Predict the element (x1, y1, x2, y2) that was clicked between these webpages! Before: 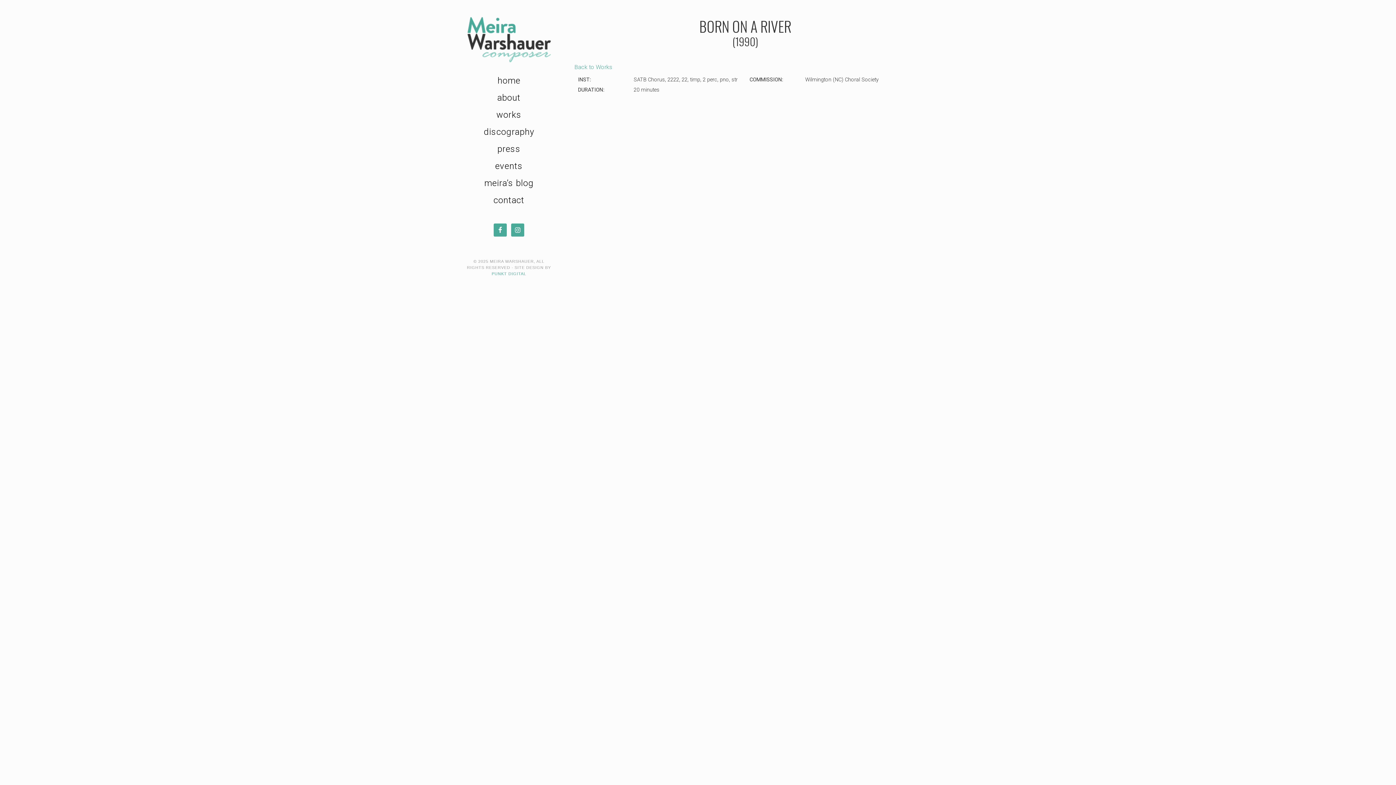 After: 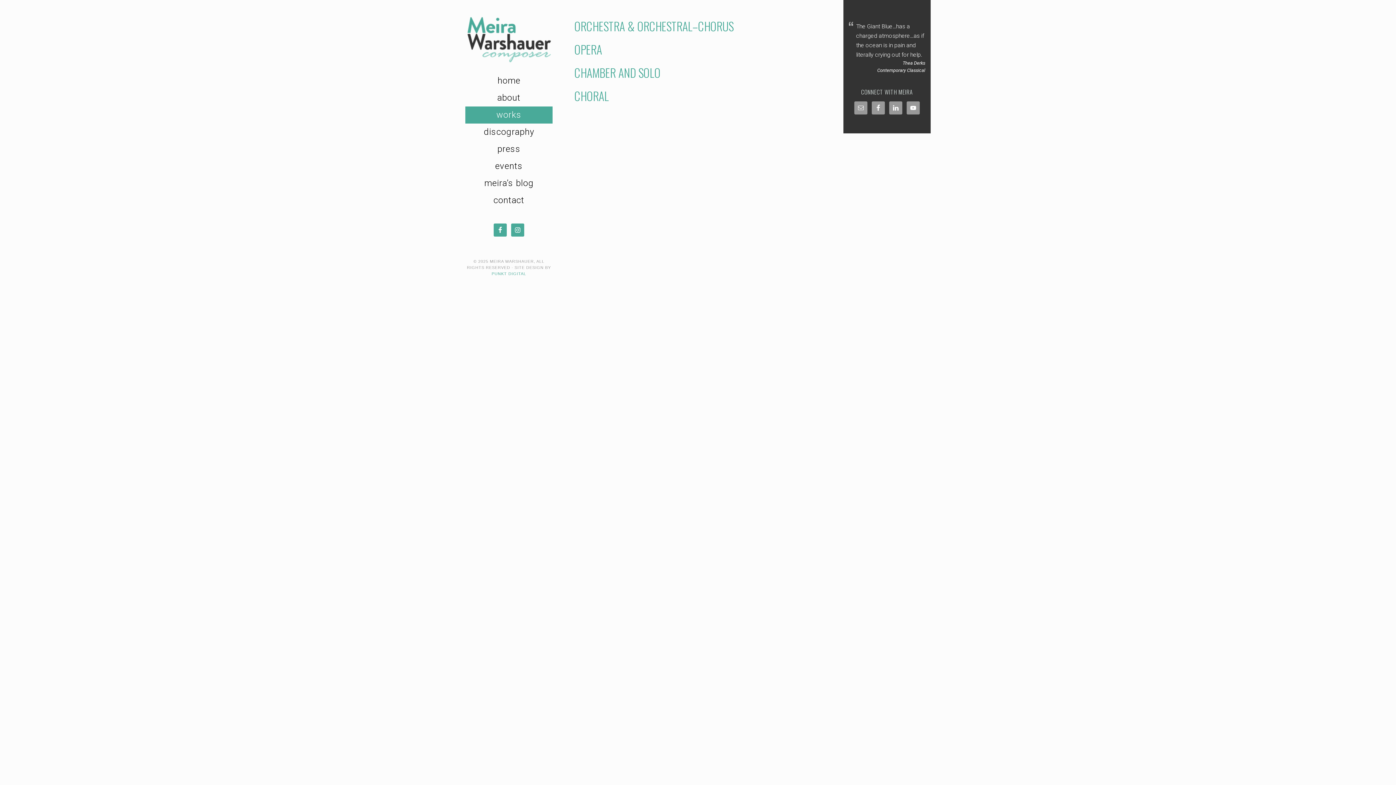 Action: bbox: (574, 63, 612, 70) label: Back to Works